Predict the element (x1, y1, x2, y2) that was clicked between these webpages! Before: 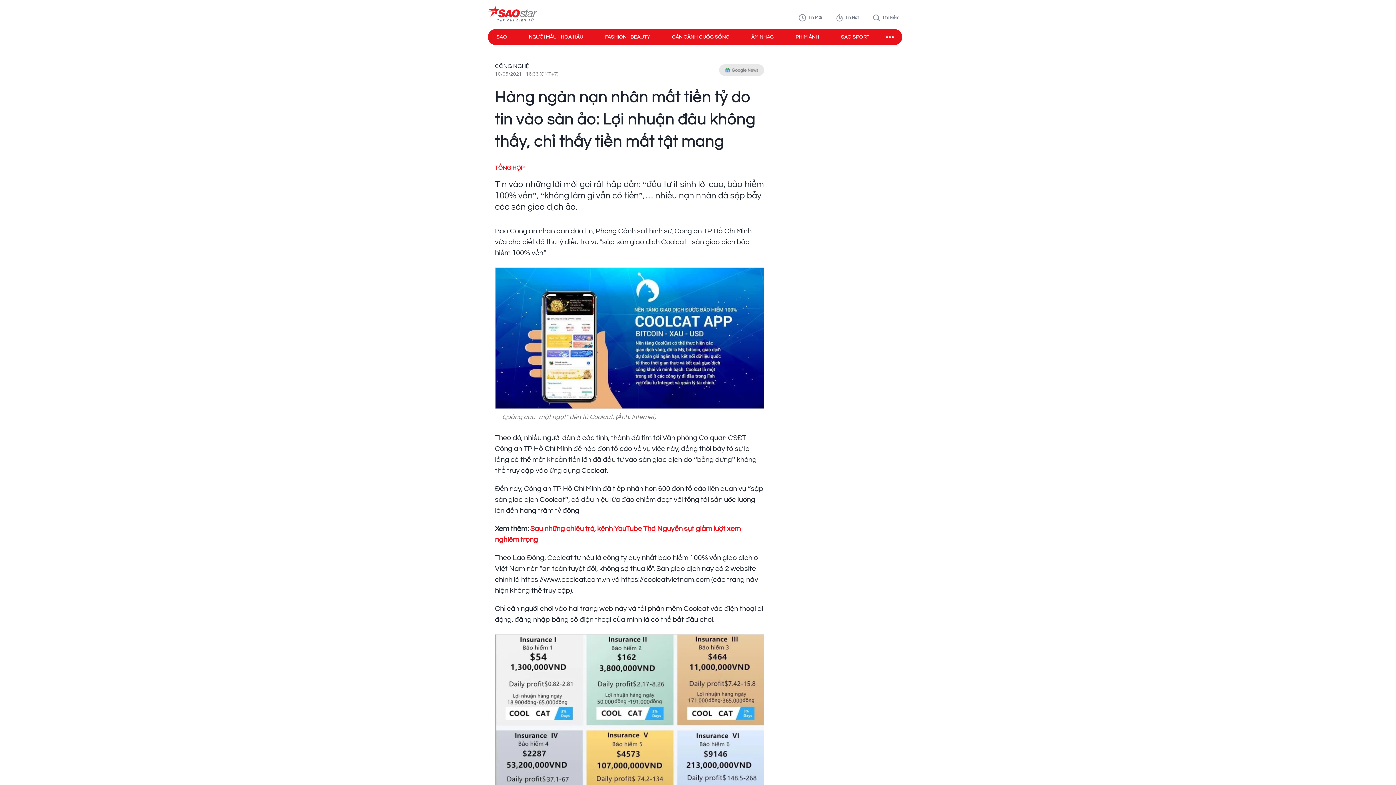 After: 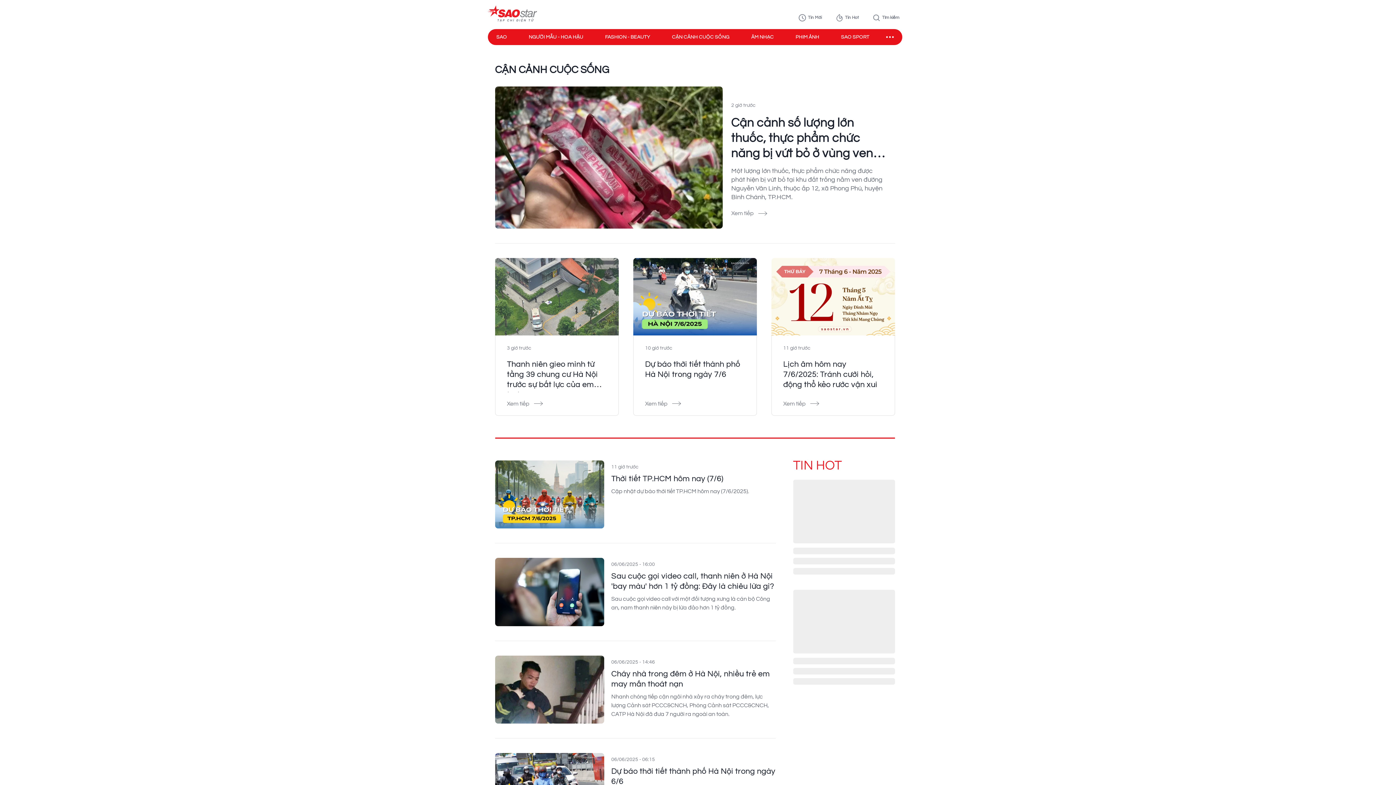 Action: bbox: (672, 33, 729, 40) label: CẬN CẢNH CUỘC SỐNG